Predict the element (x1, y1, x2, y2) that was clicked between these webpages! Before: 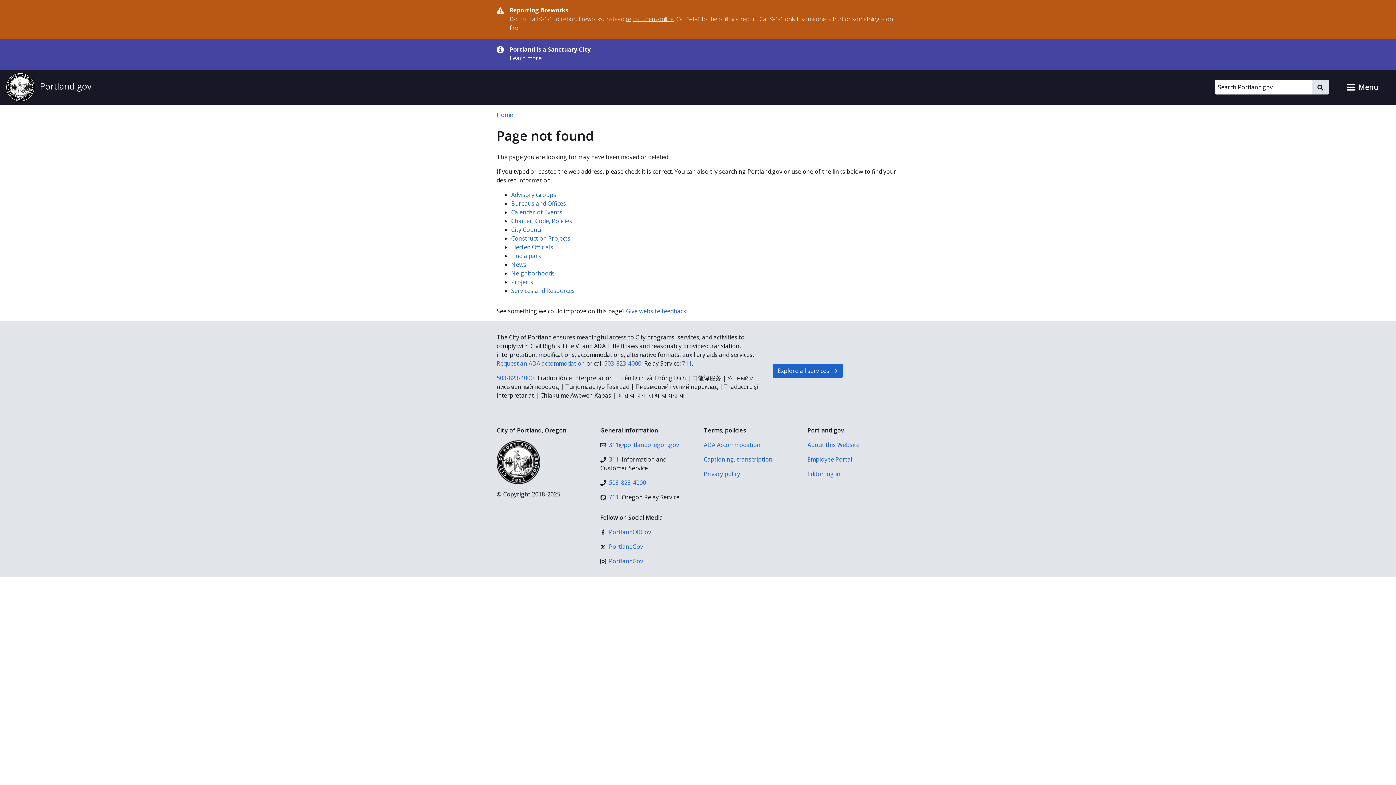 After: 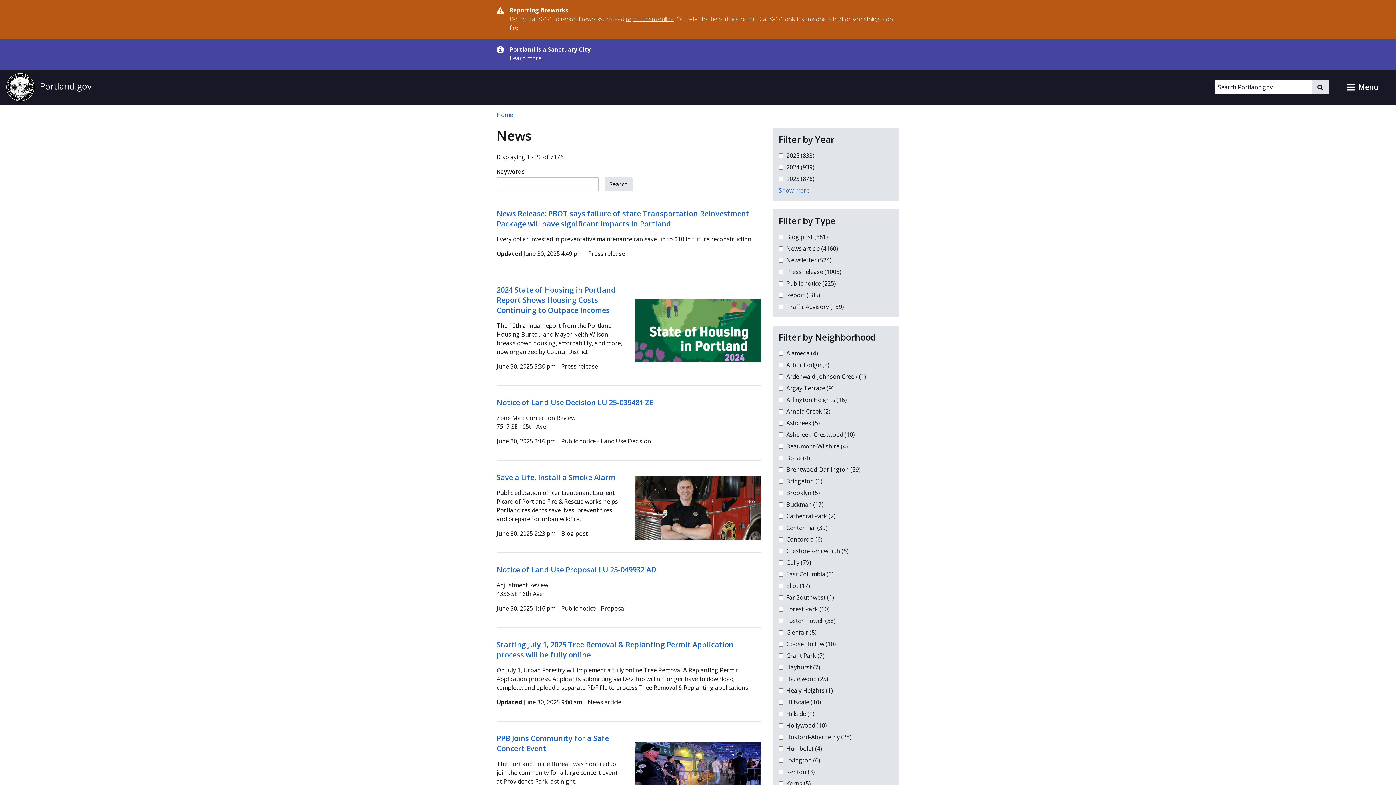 Action: bbox: (511, 260, 526, 268) label: News